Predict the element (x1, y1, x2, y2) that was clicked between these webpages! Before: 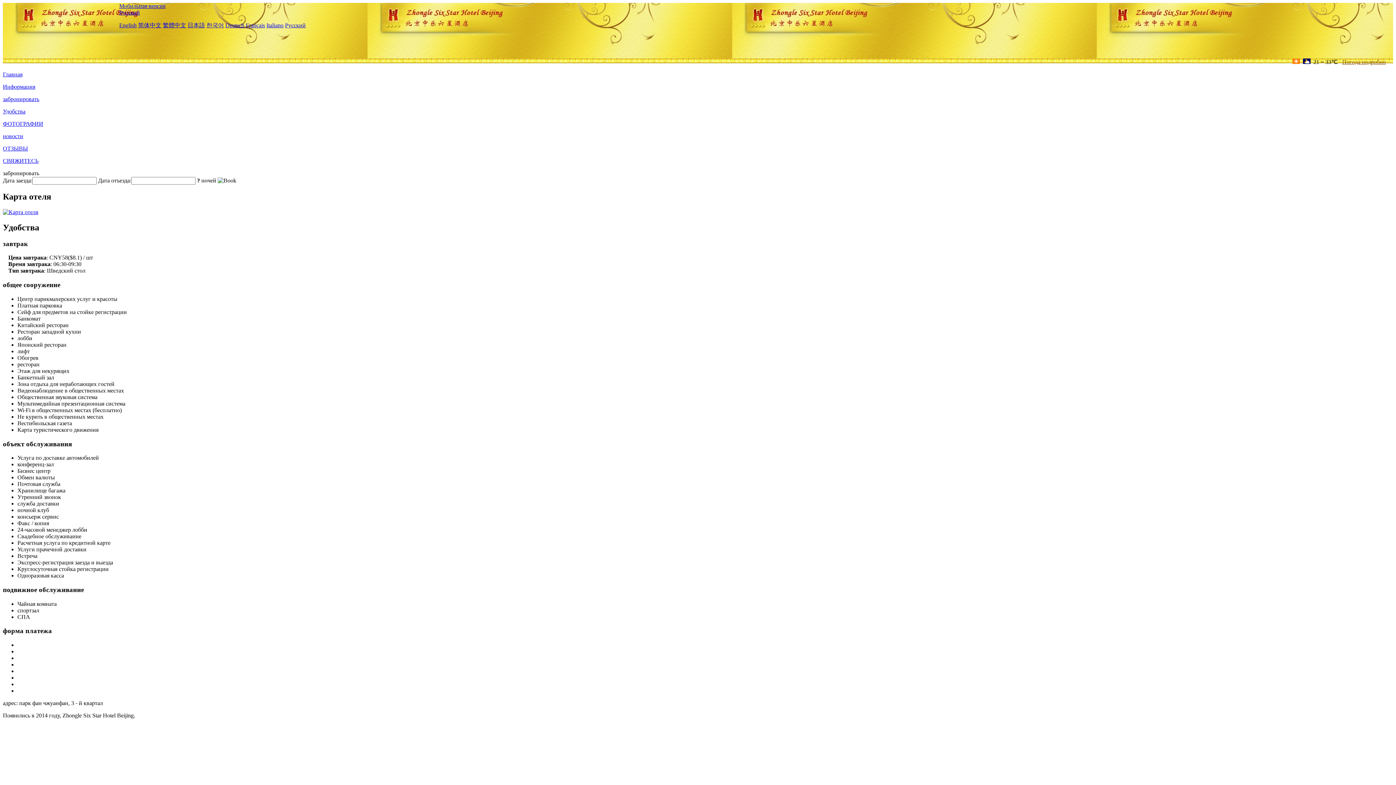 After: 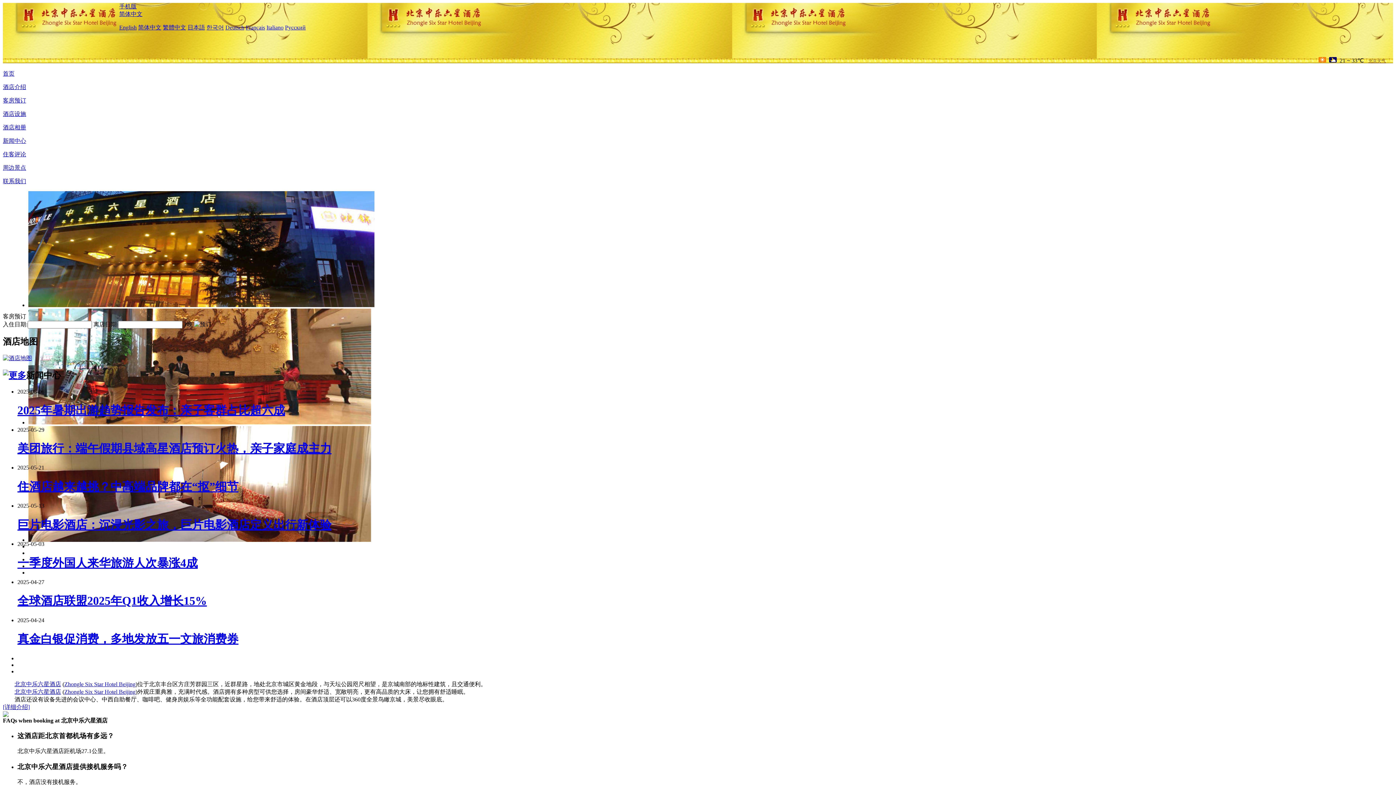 Action: bbox: (138, 22, 161, 28) label: 简体中文